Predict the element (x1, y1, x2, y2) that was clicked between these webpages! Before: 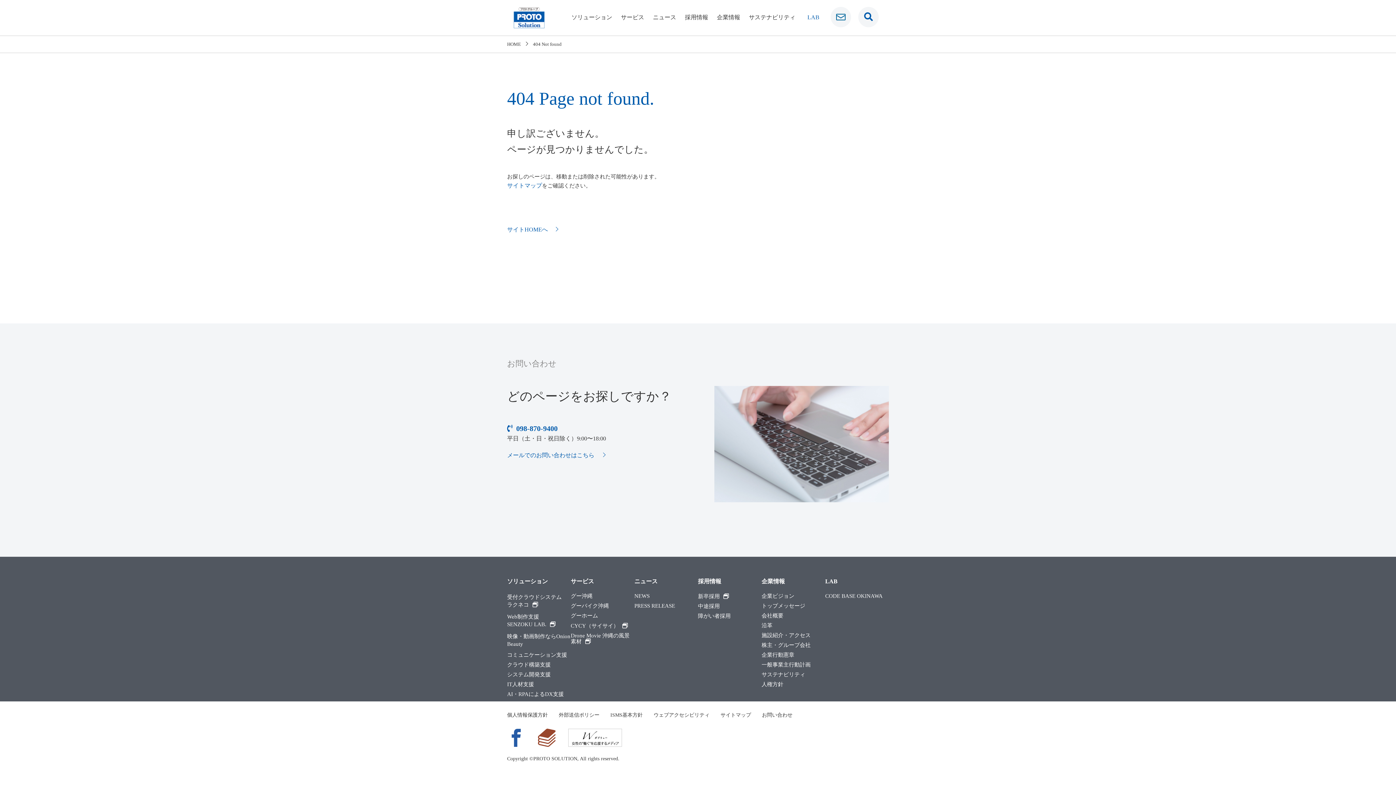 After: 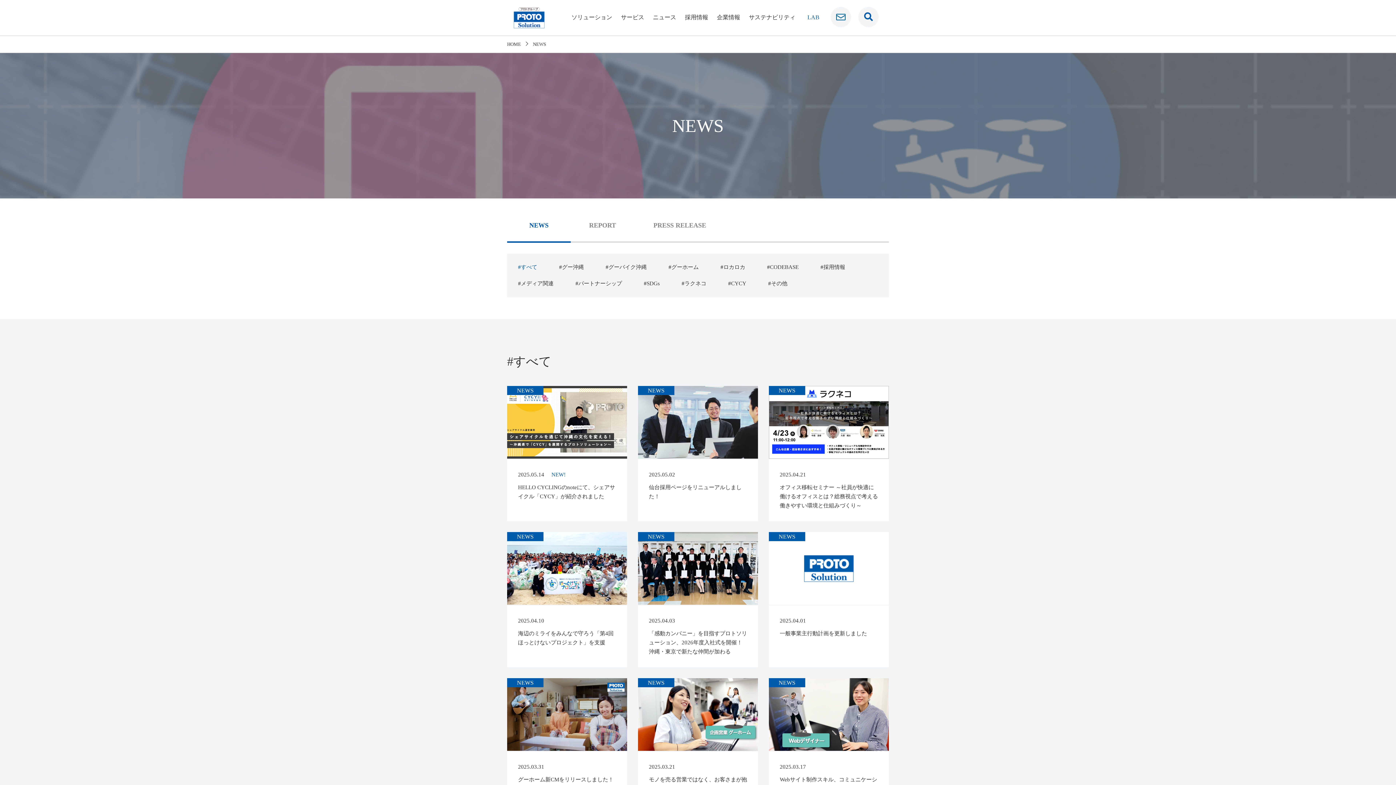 Action: label: ニュース bbox: (648, 0, 680, 35)